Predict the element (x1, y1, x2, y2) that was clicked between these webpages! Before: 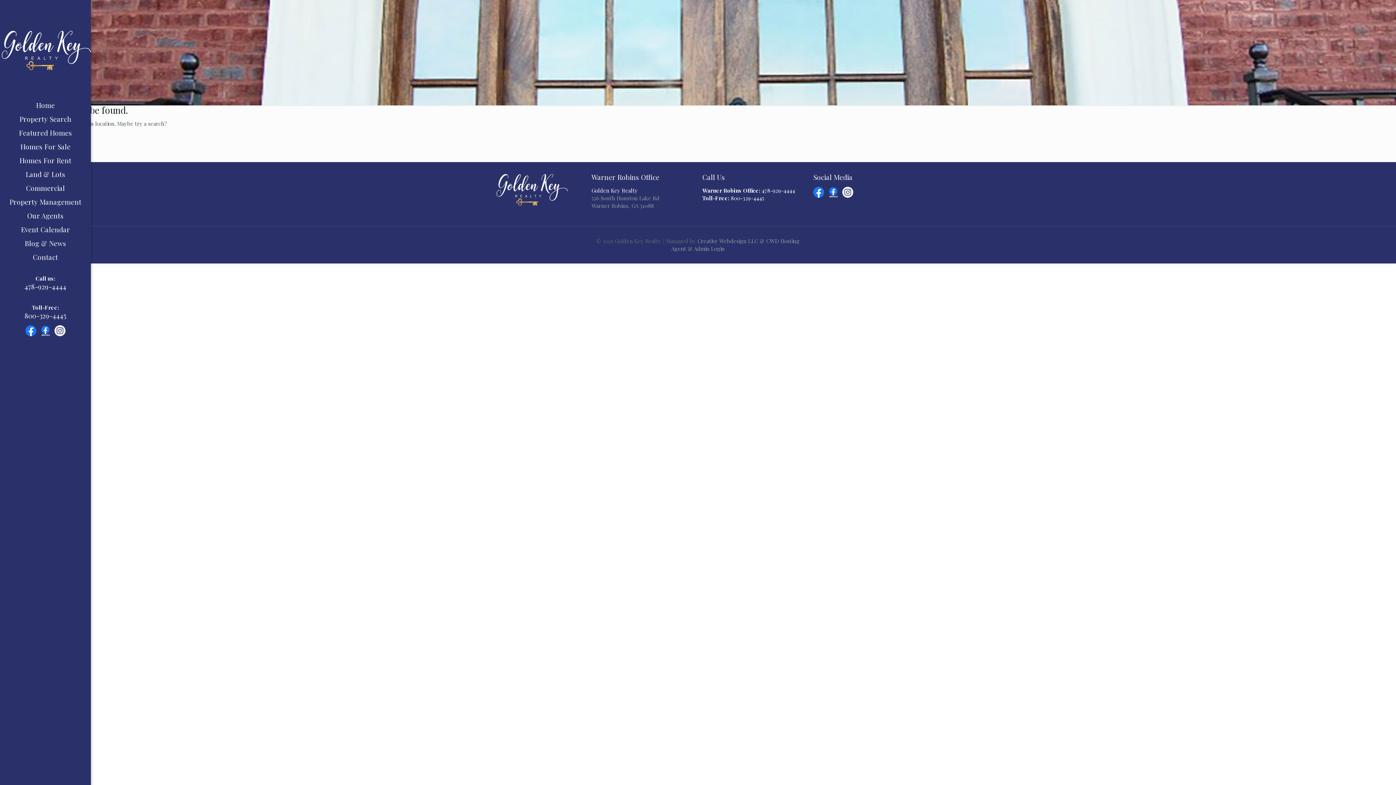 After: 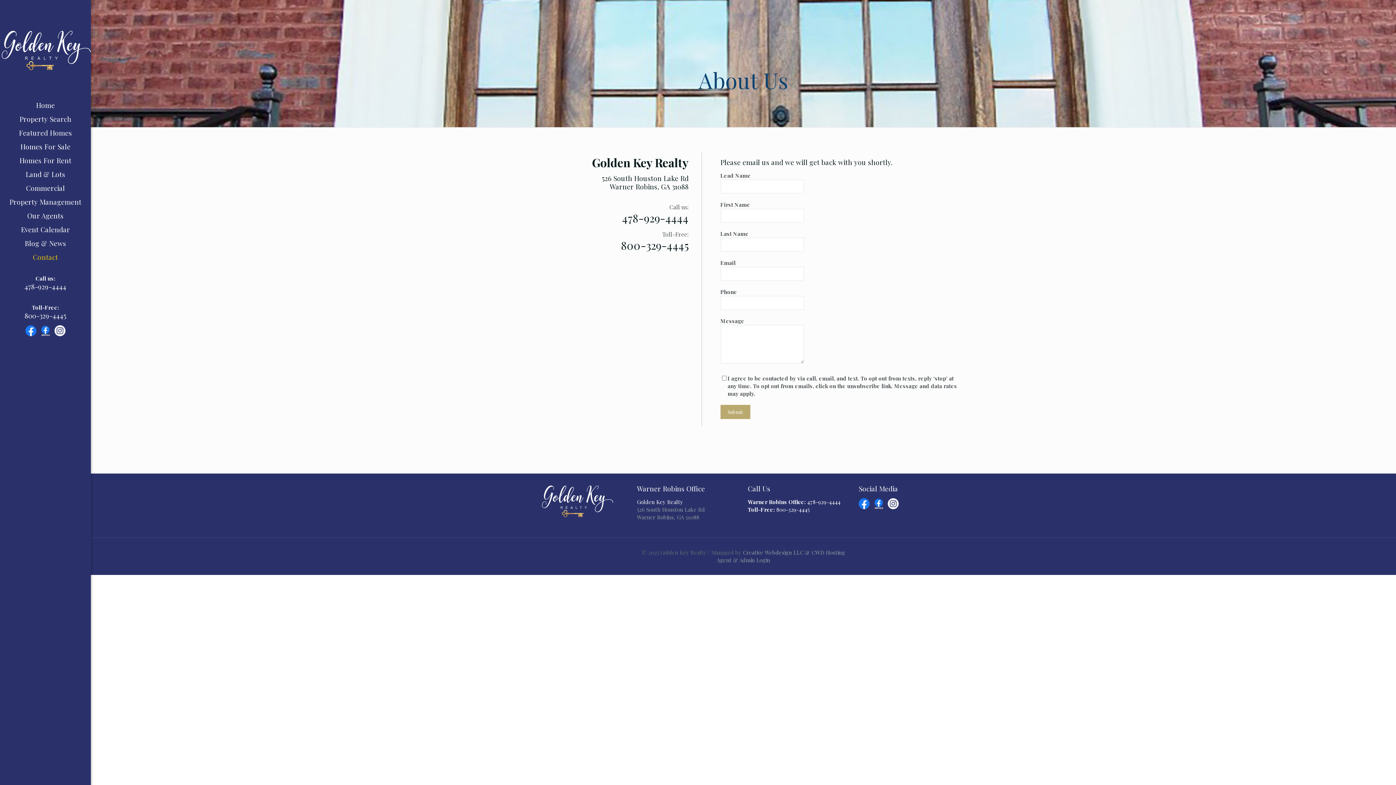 Action: label: Contact bbox: (0, 250, 90, 264)